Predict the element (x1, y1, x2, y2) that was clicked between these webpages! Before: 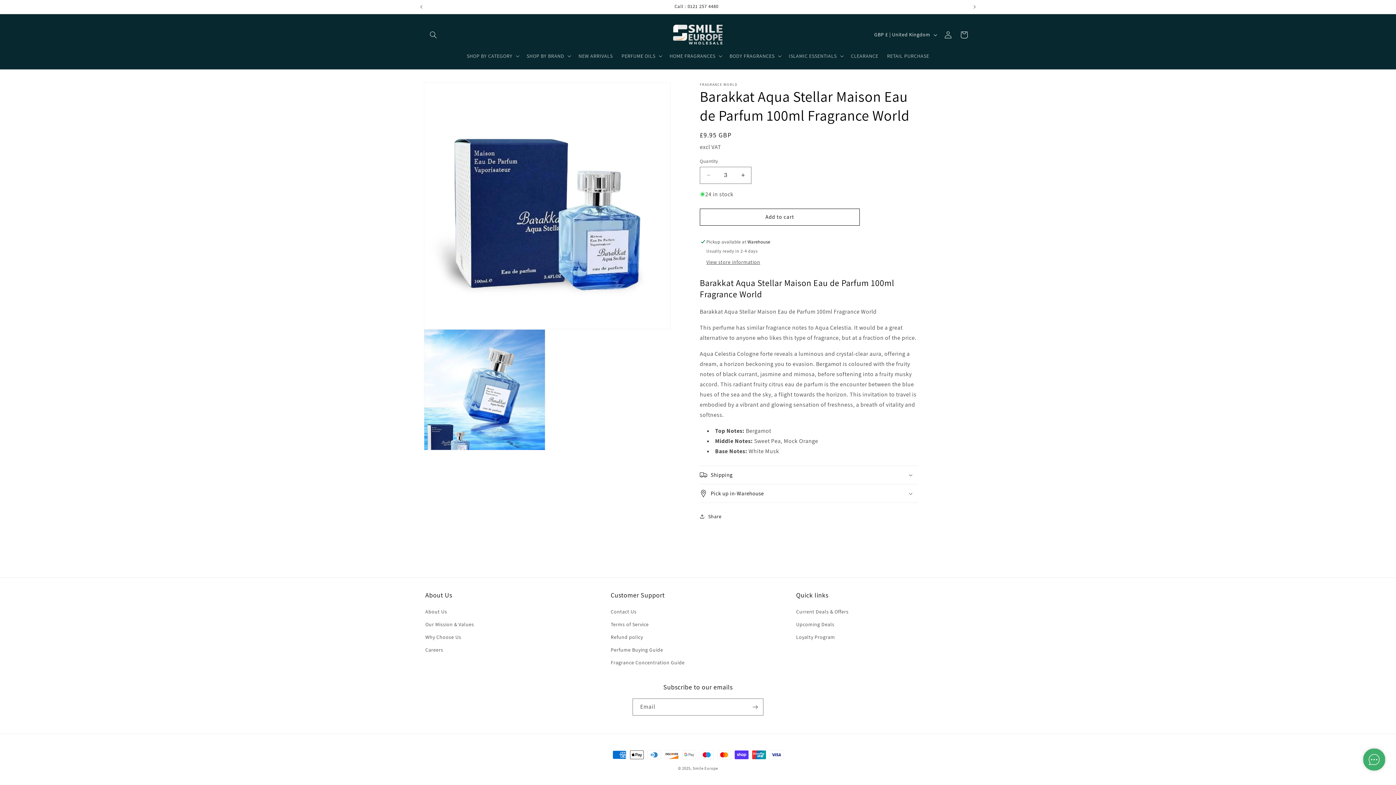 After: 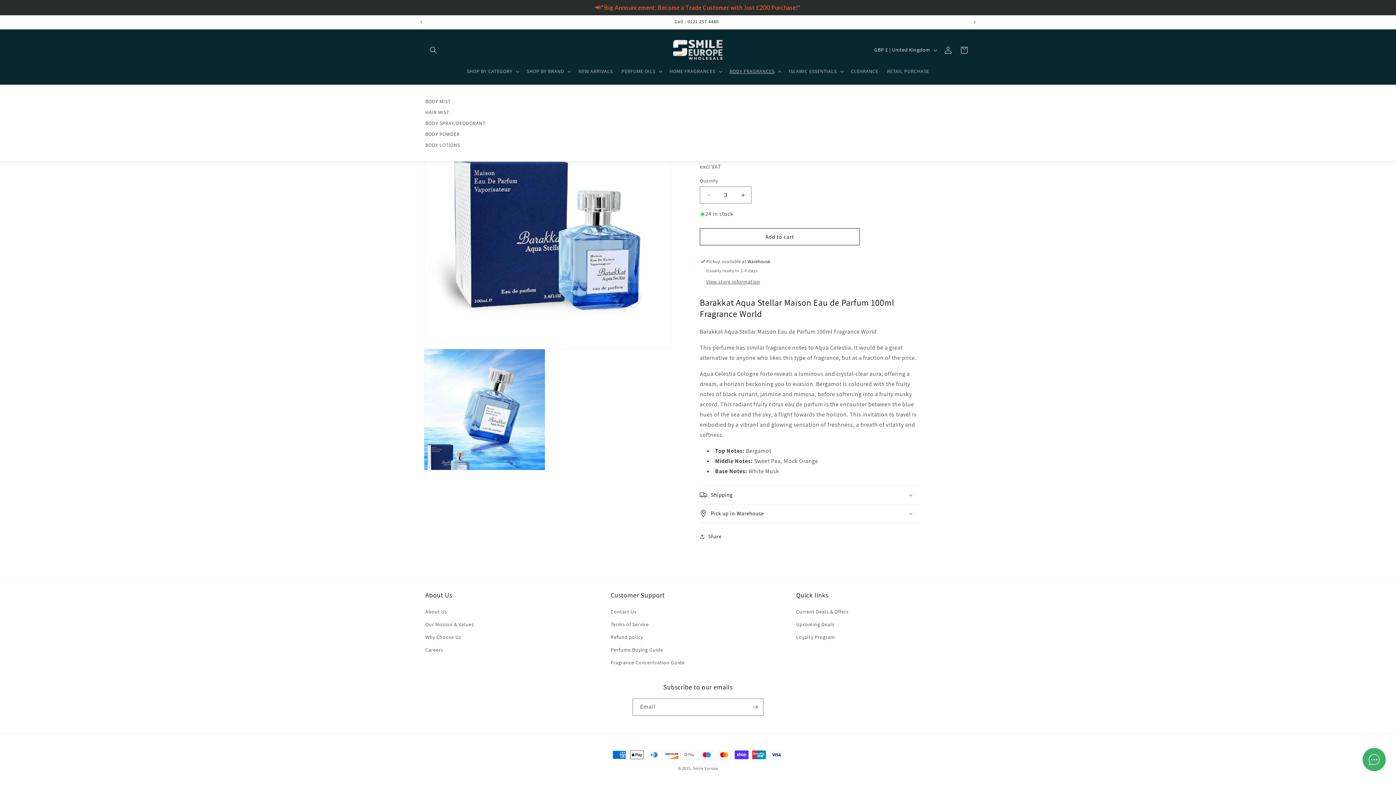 Action: label: BODY FRAGRANCES bbox: (725, 48, 784, 63)